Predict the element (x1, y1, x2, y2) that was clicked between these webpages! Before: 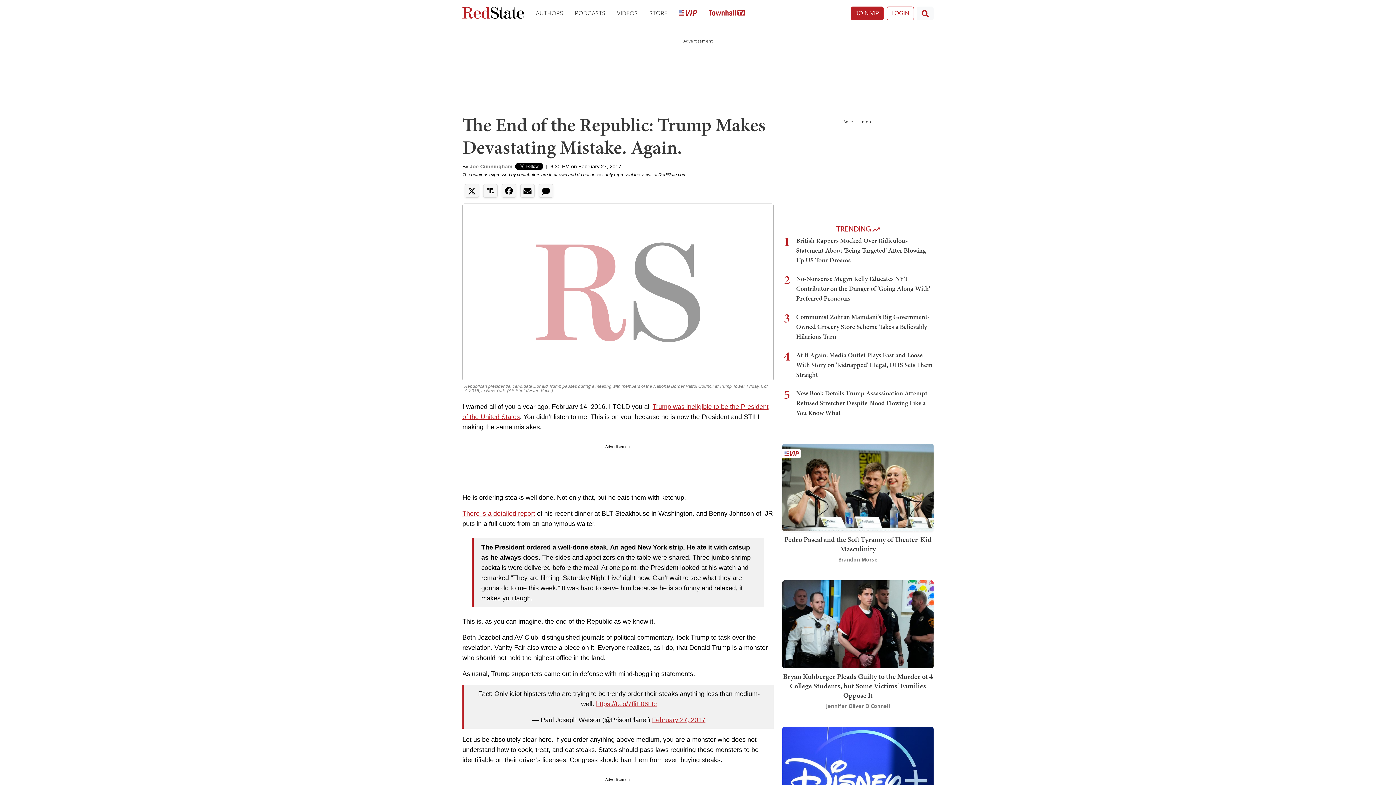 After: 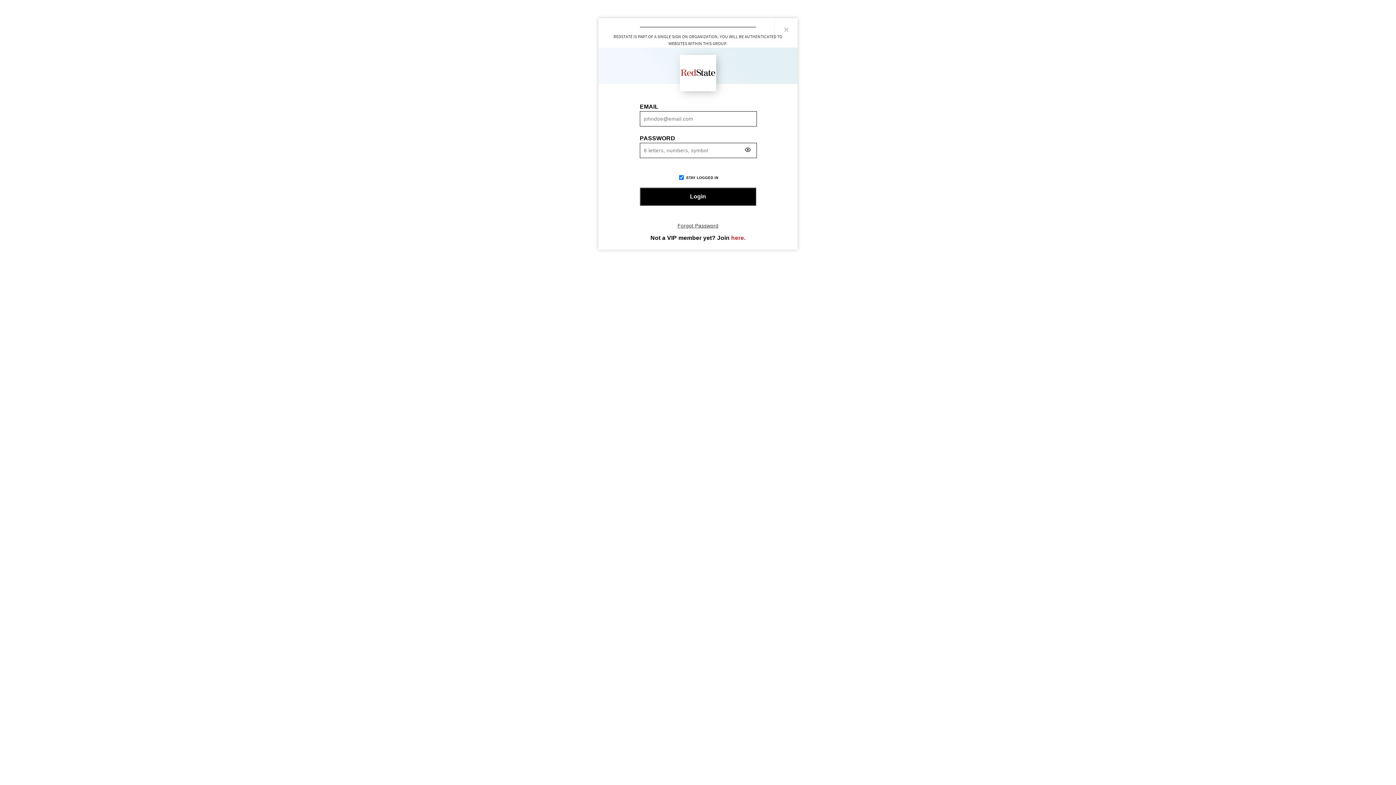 Action: label: LOGIN bbox: (886, 6, 914, 20)